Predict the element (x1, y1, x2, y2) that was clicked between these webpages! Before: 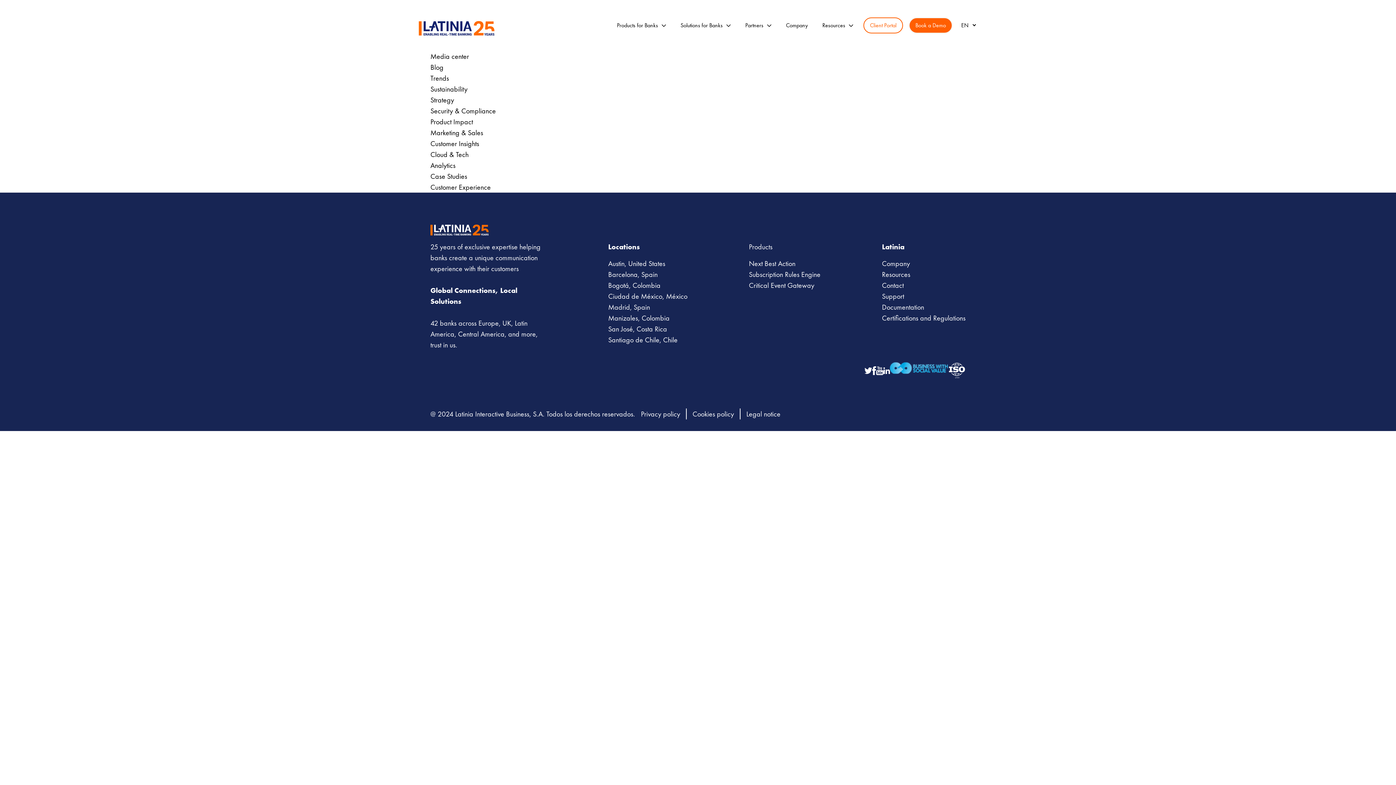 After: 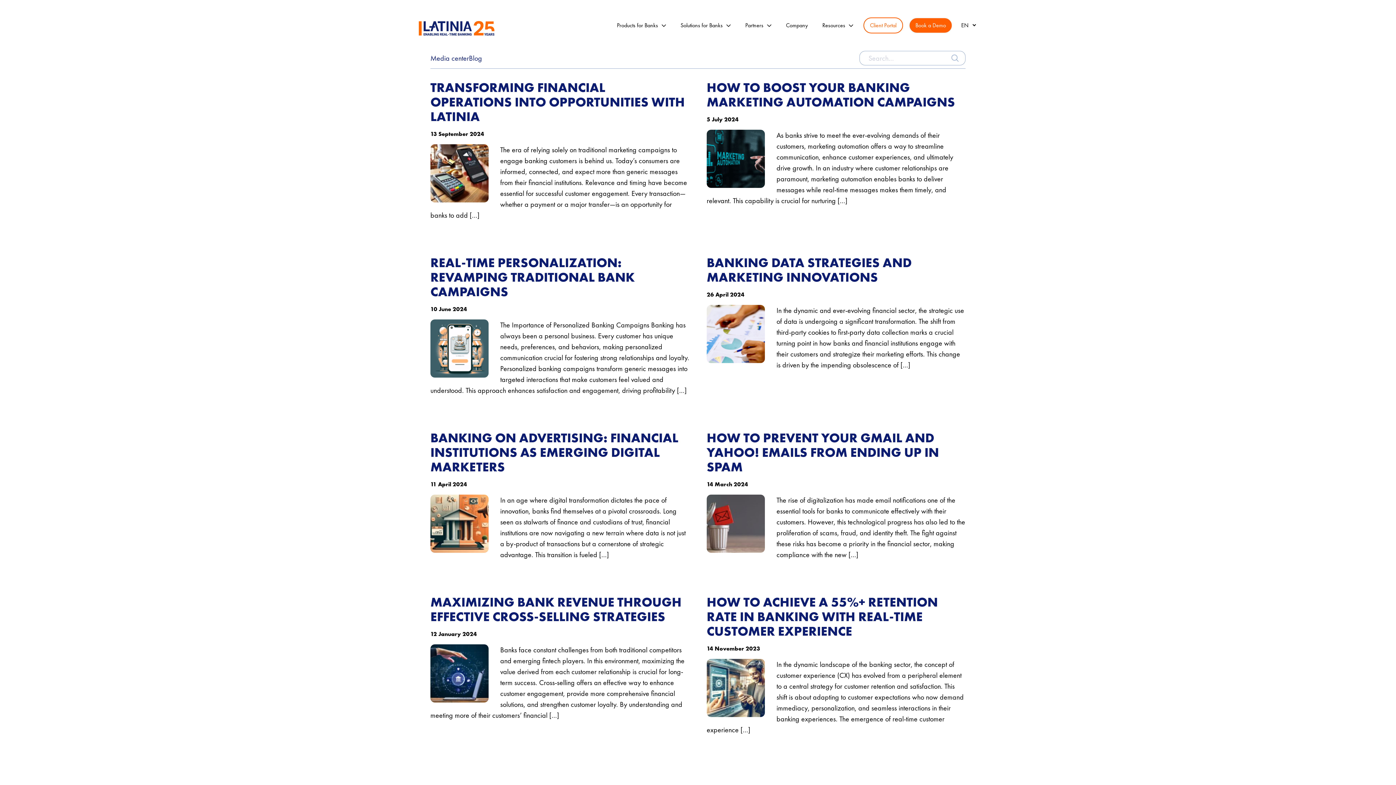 Action: label: Marketing & Sales bbox: (430, 128, 483, 137)